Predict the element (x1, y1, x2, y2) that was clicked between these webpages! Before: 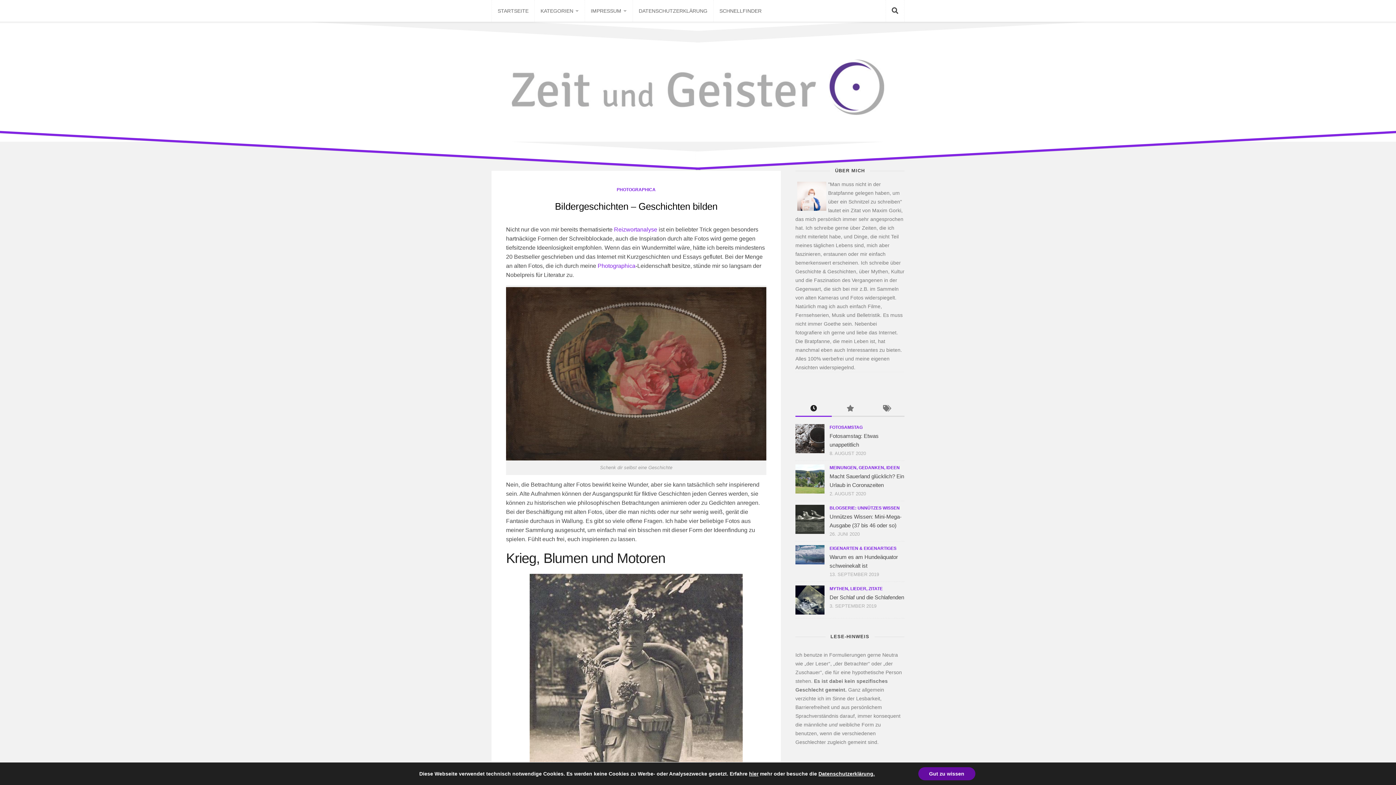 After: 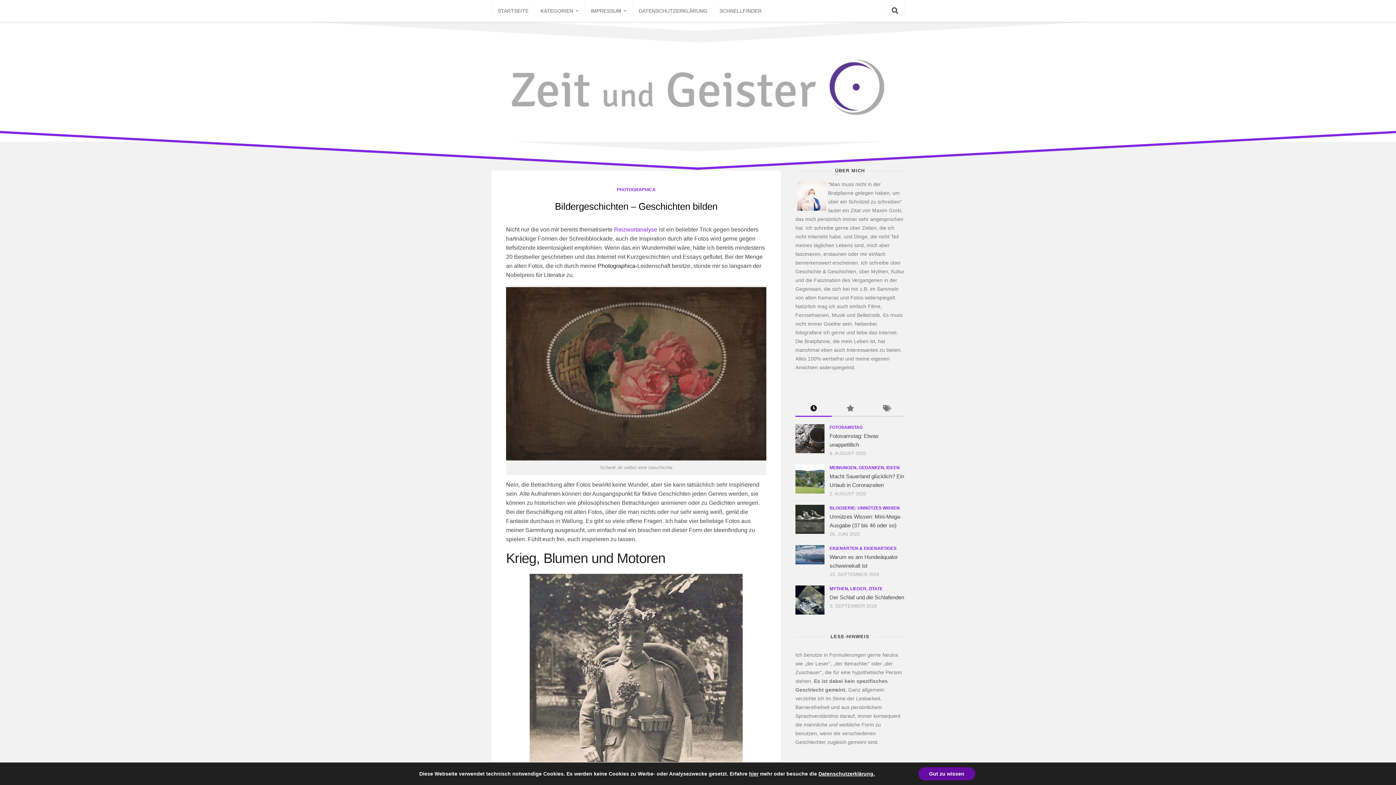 Action: label: Photographica bbox: (597, 262, 635, 269)